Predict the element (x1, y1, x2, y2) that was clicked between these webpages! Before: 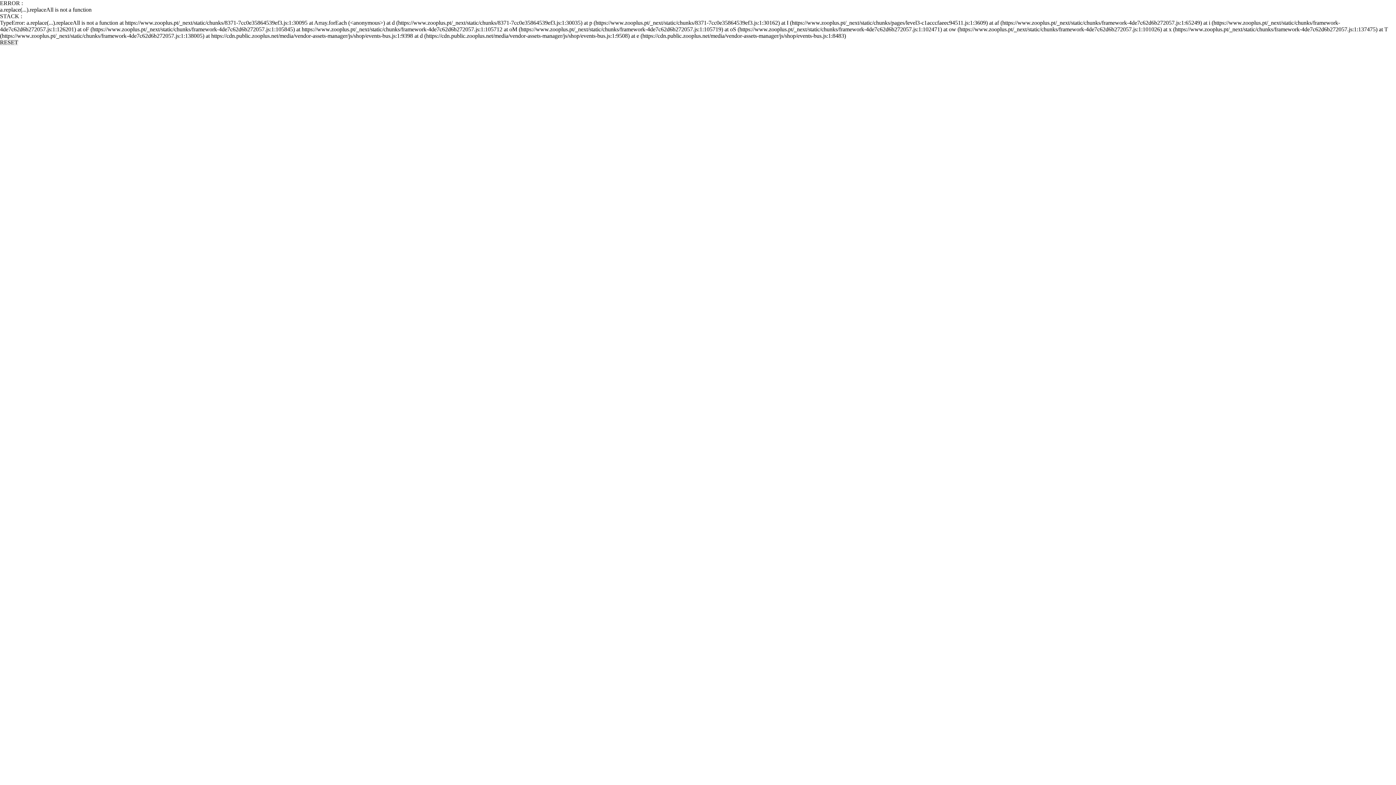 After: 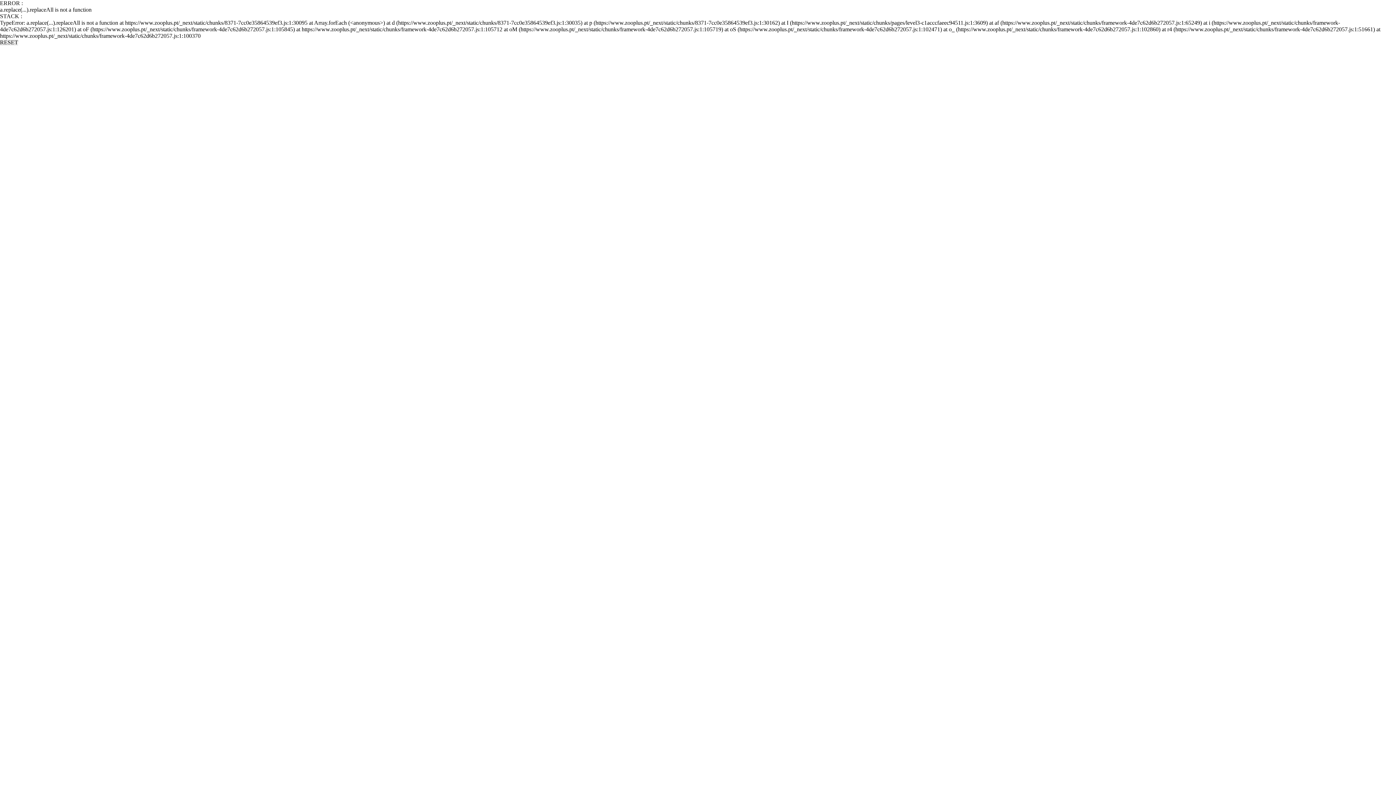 Action: label: RESET bbox: (0, 39, 18, 45)